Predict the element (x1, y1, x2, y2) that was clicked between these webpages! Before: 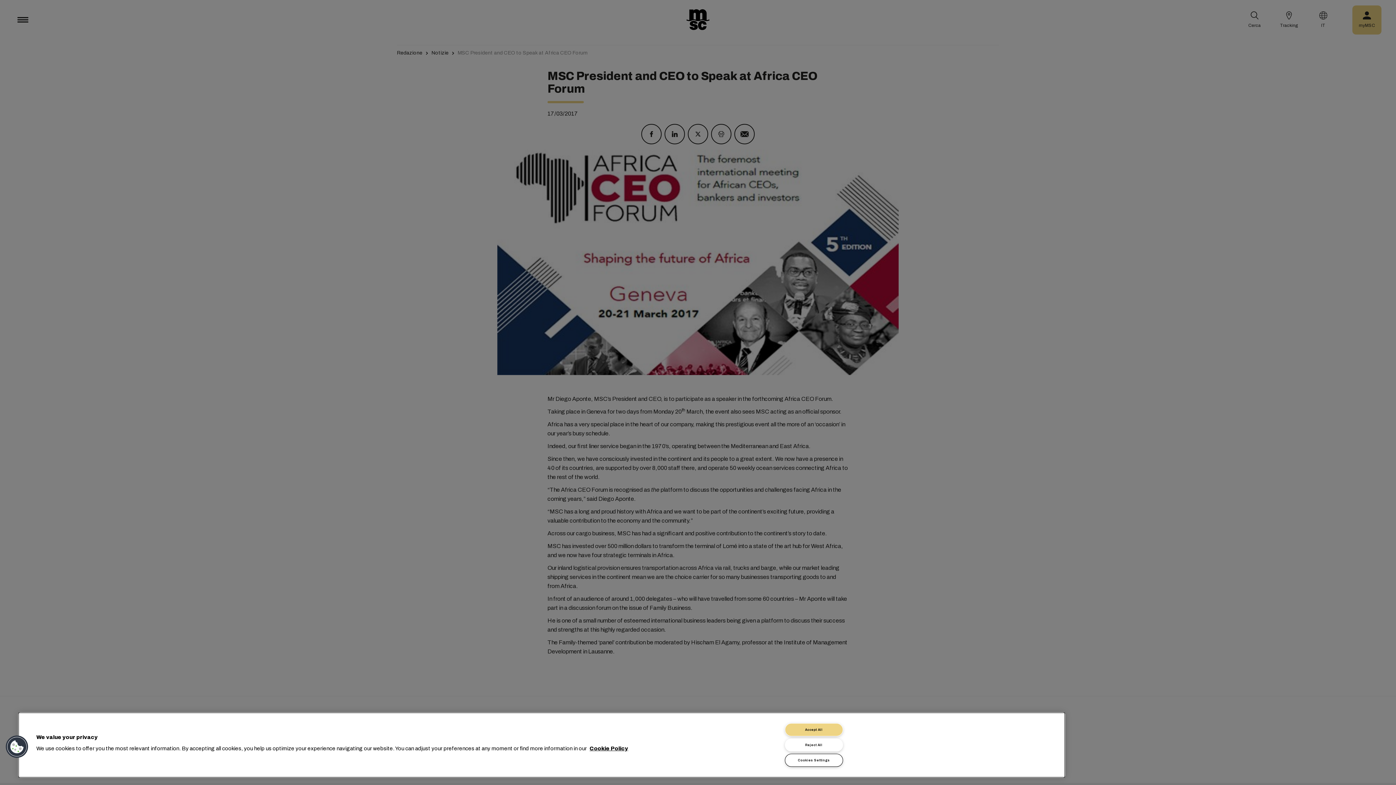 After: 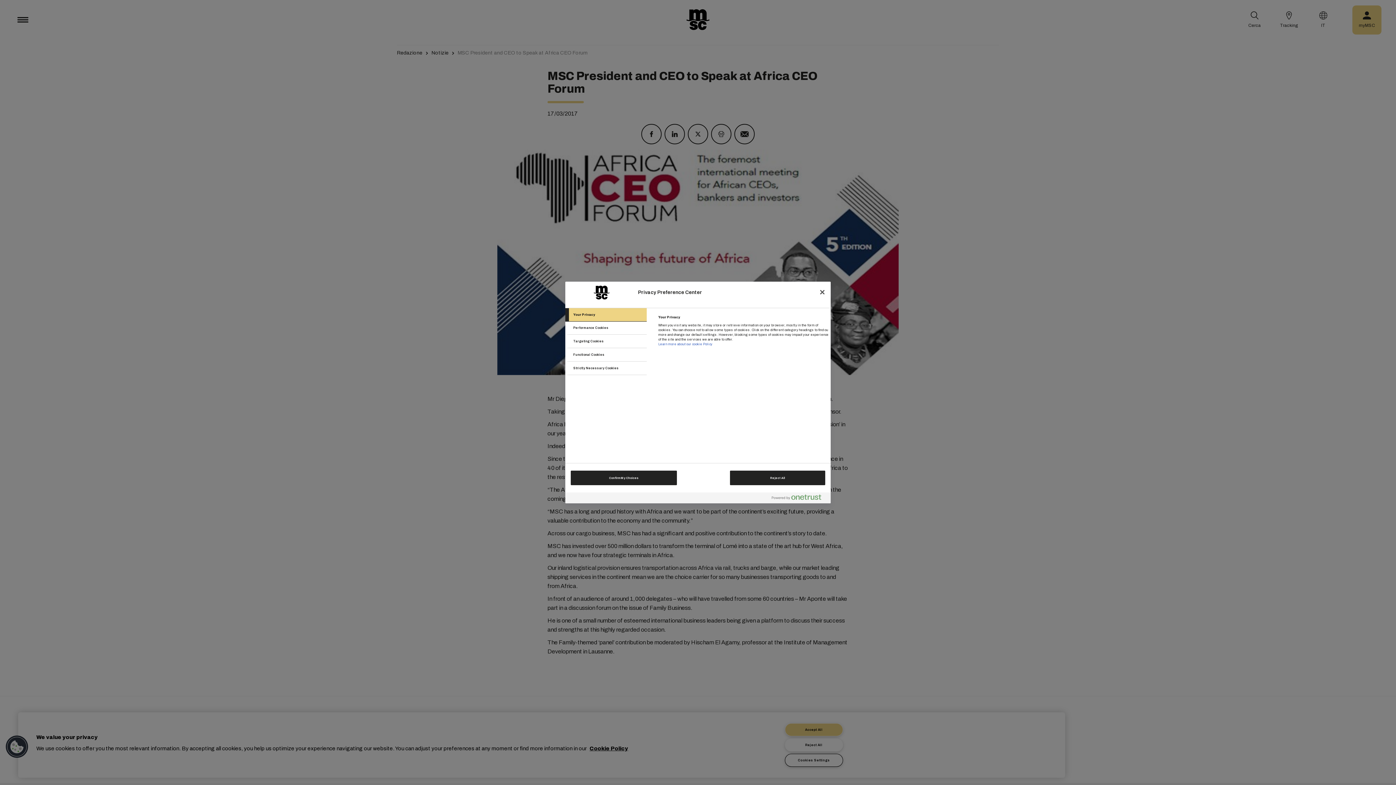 Action: bbox: (785, 754, 843, 767) label: Cookies Settings